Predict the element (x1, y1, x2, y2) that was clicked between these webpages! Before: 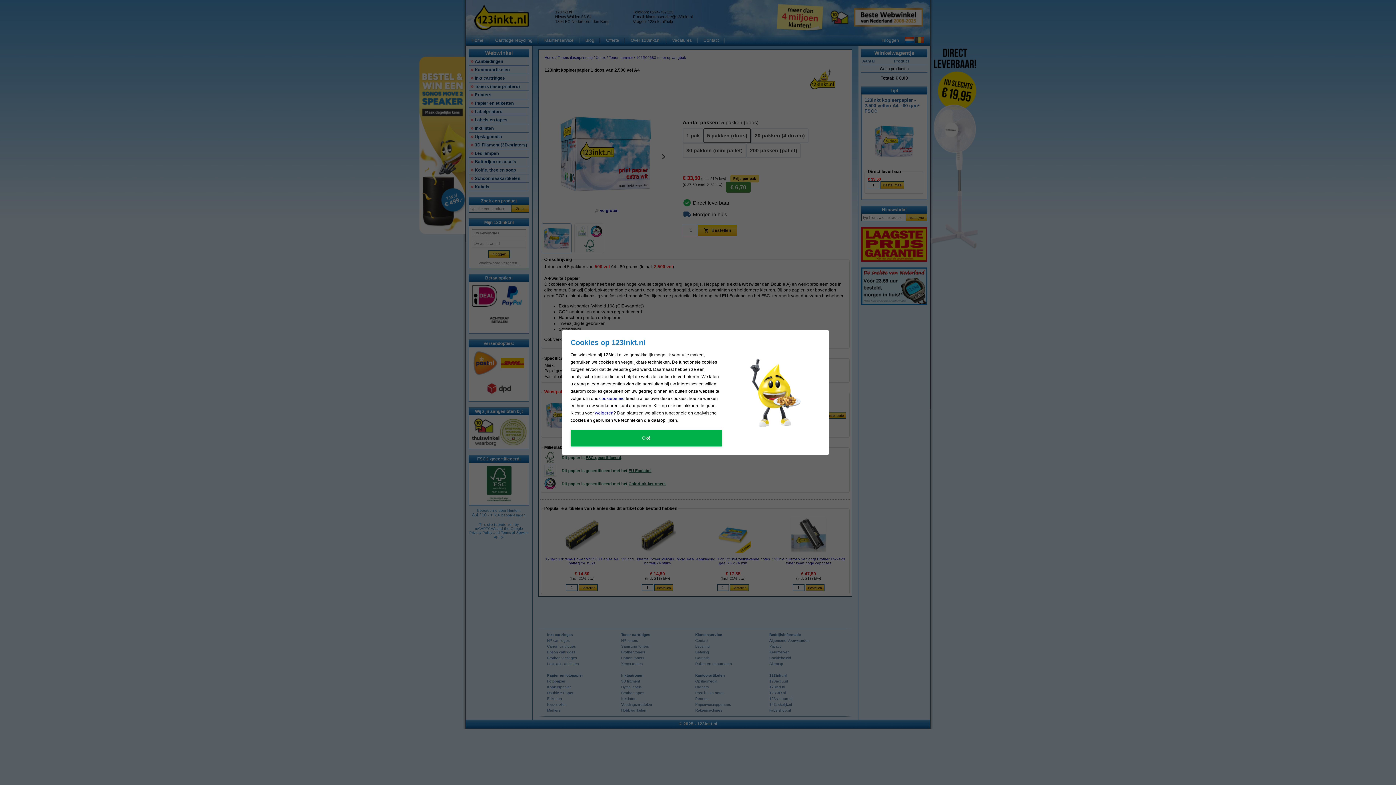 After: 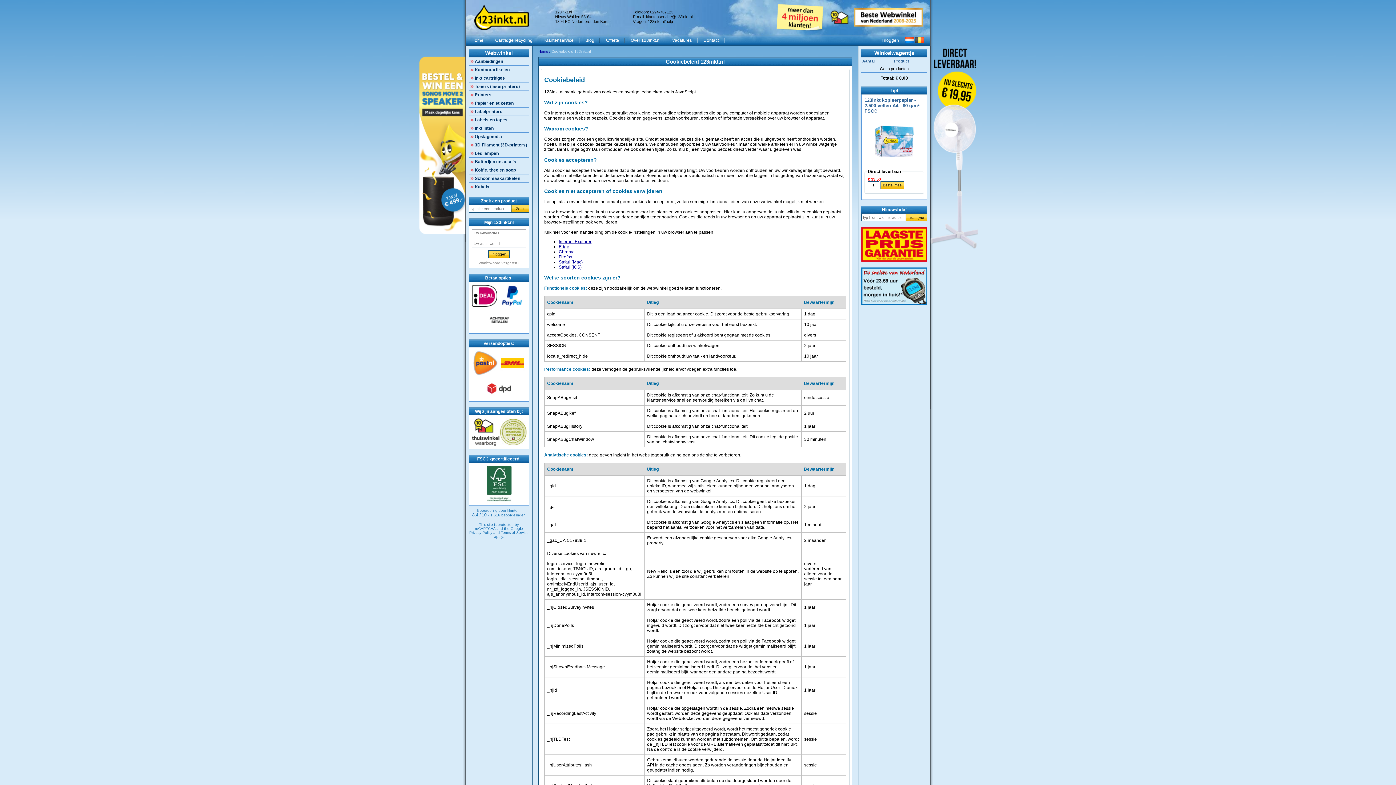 Action: label: cookiebeleid bbox: (599, 396, 624, 401)